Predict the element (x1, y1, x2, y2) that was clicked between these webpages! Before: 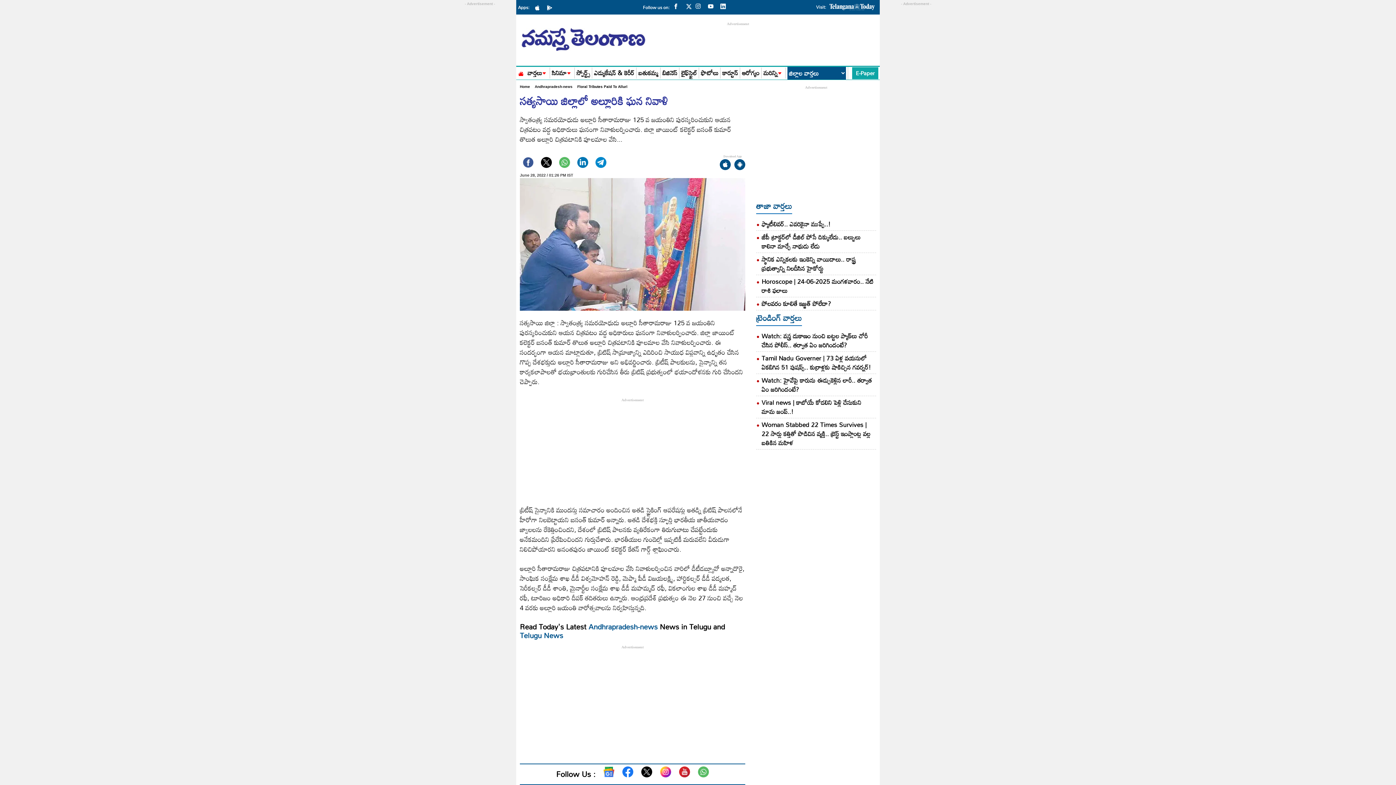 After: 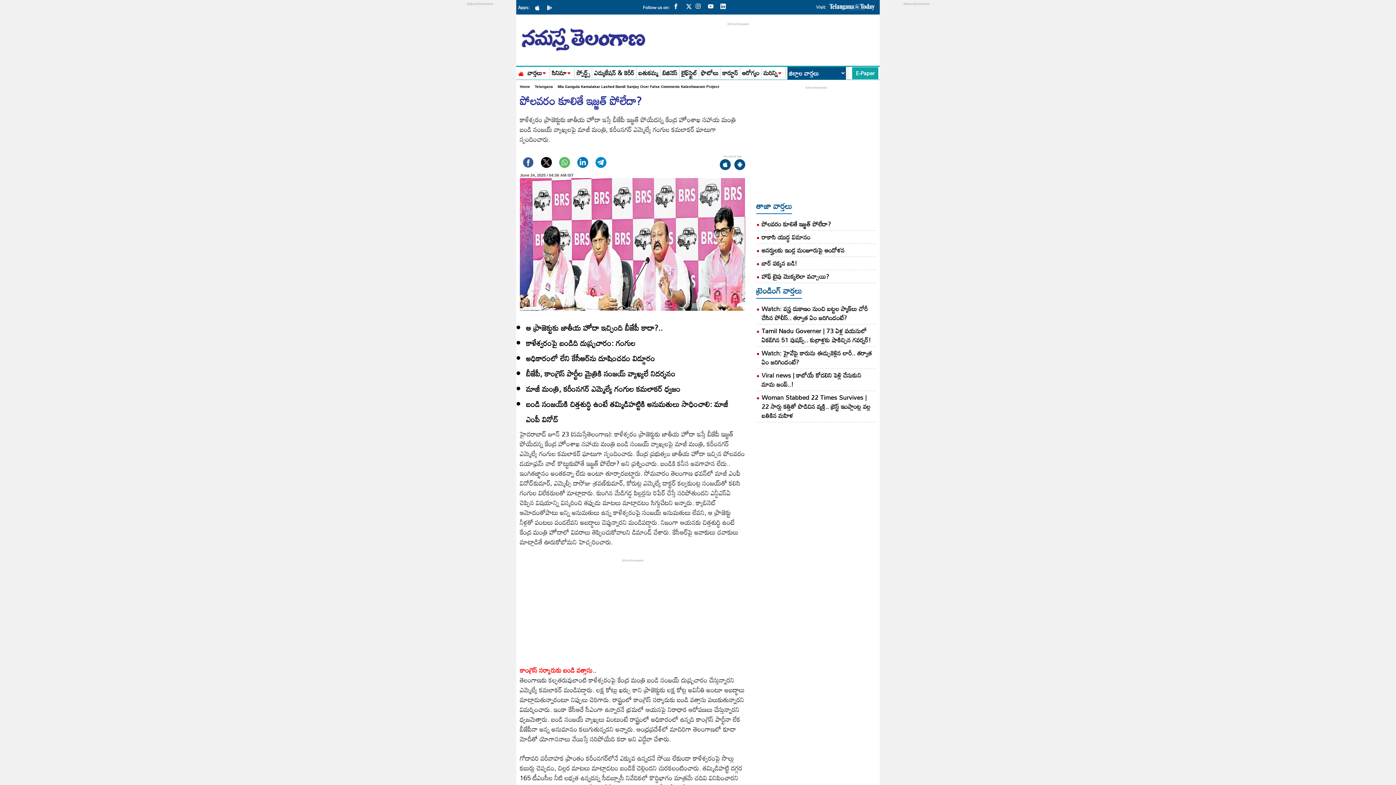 Action: label: పోలవరం కూలితే ఇజ్జత్‌ పోలేదా? bbox: (761, 297, 831, 309)